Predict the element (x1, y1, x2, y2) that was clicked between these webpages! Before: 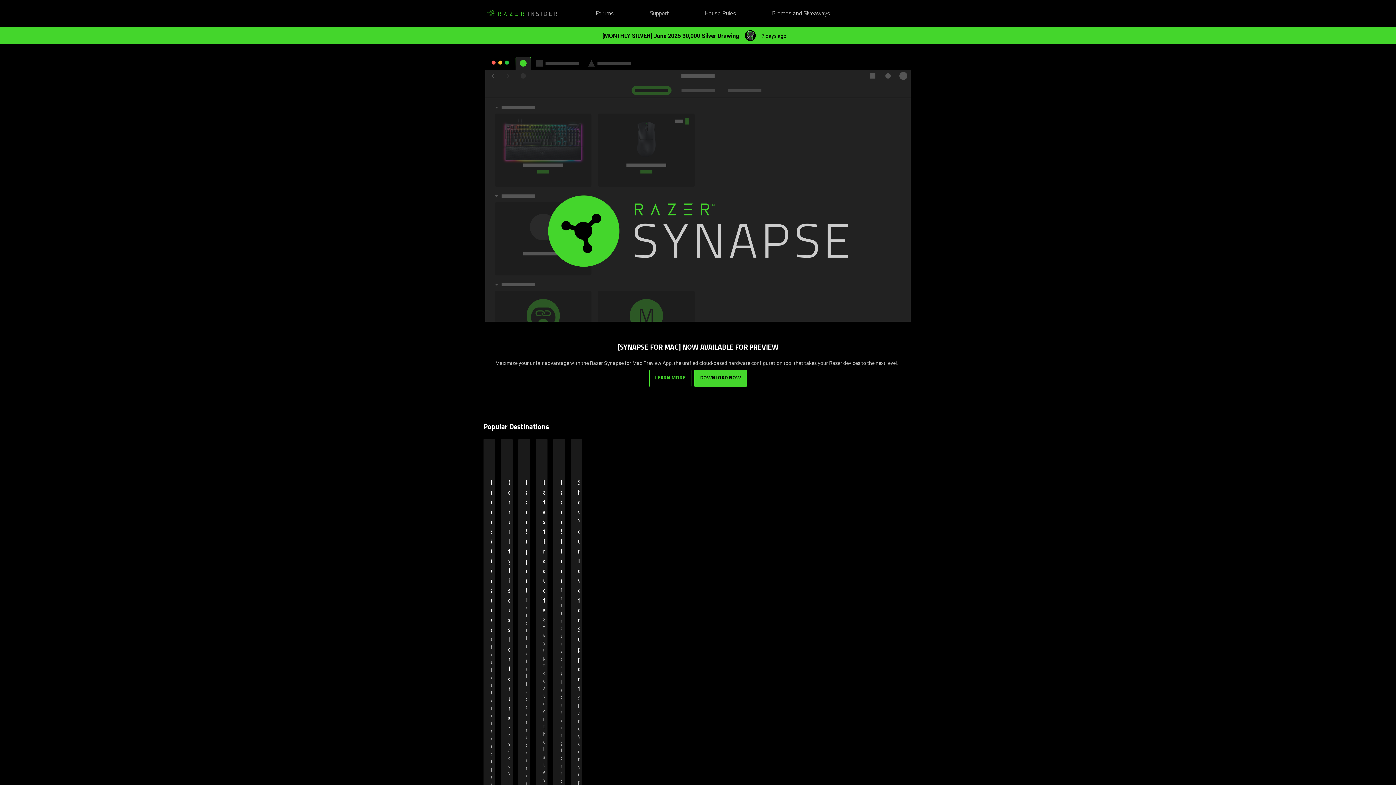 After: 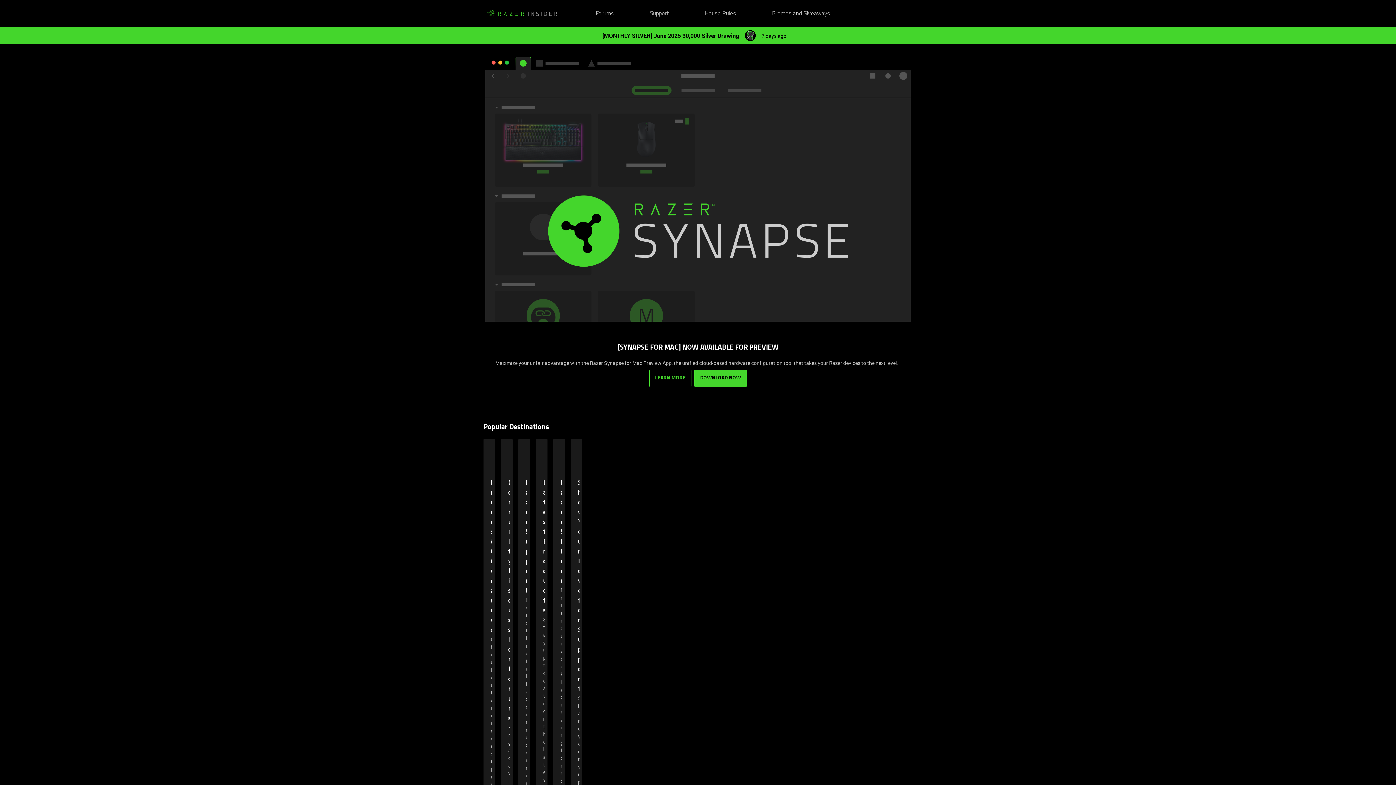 Action: label: Forum|go.to.homepage bbox: (483, 6, 560, 20)